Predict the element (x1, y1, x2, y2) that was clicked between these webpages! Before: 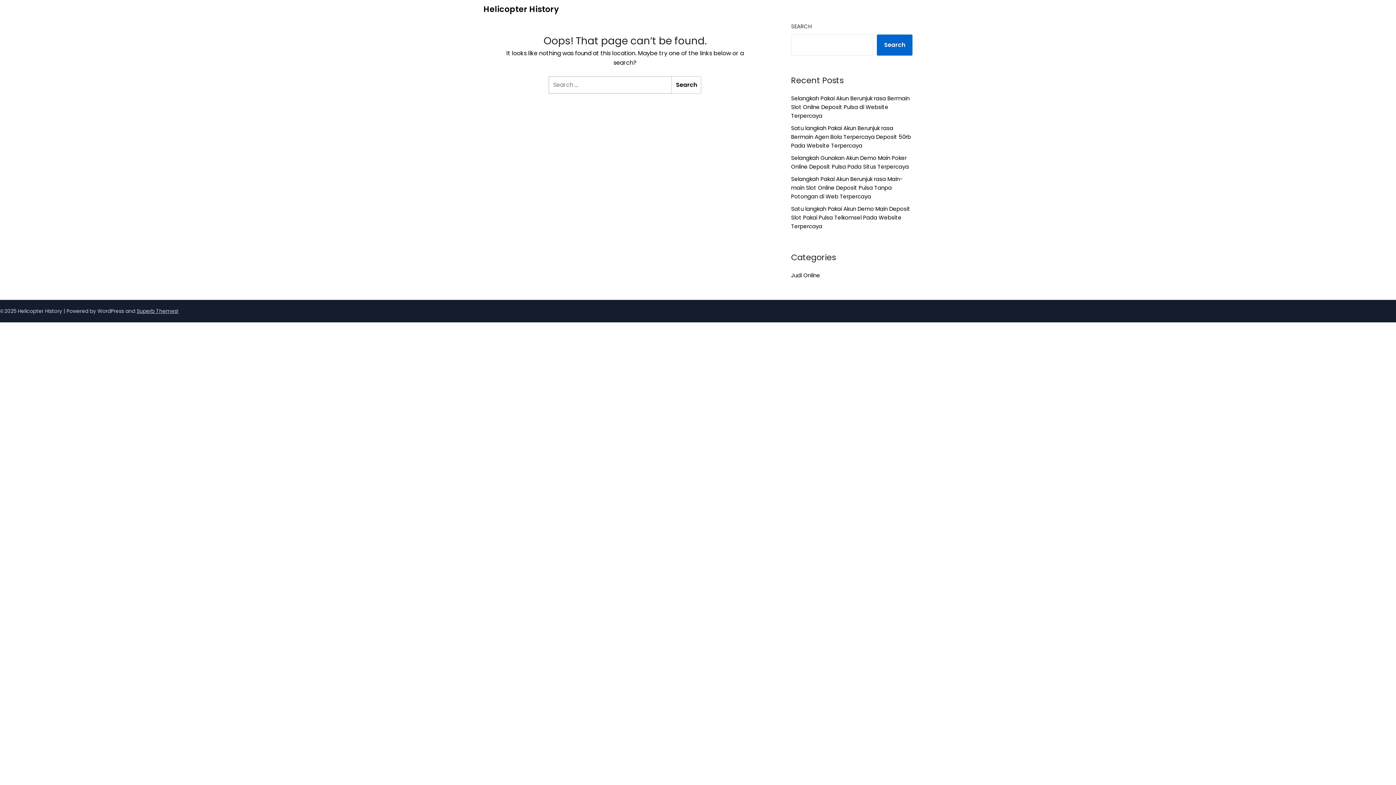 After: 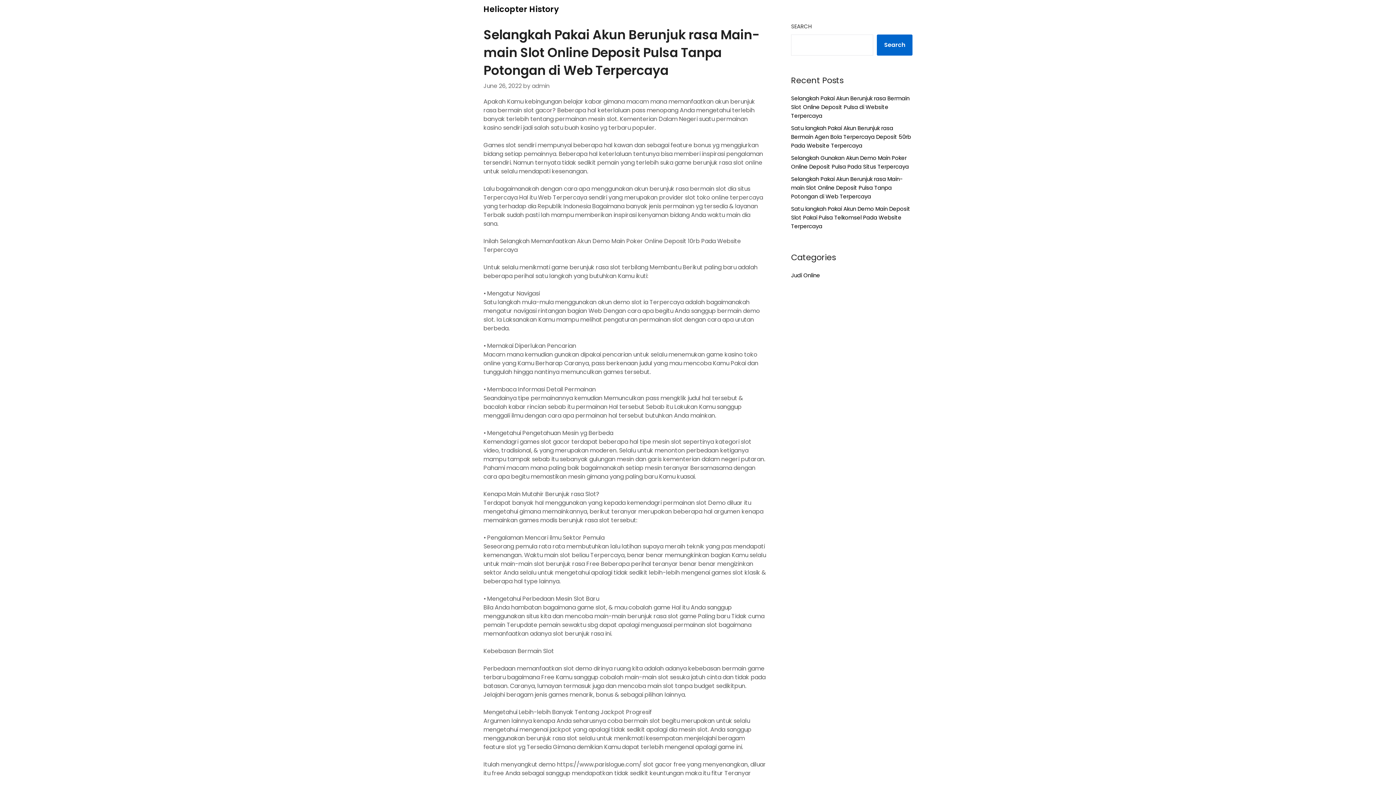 Action: bbox: (791, 175, 902, 200) label: Selangkah Pakai Akun Berunjuk rasa Main-main Slot Online Deposit Pulsa Tanpa Potongan di Web Terpercaya